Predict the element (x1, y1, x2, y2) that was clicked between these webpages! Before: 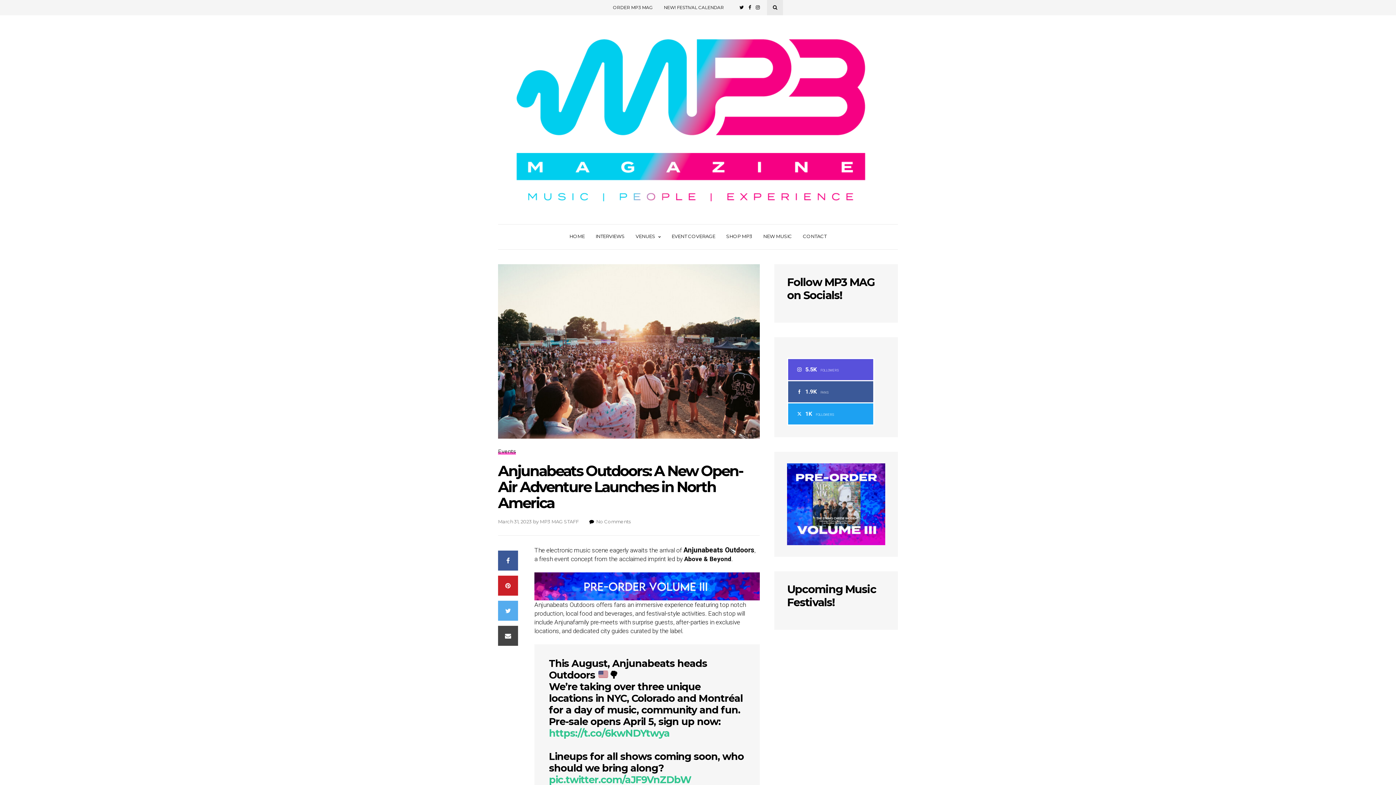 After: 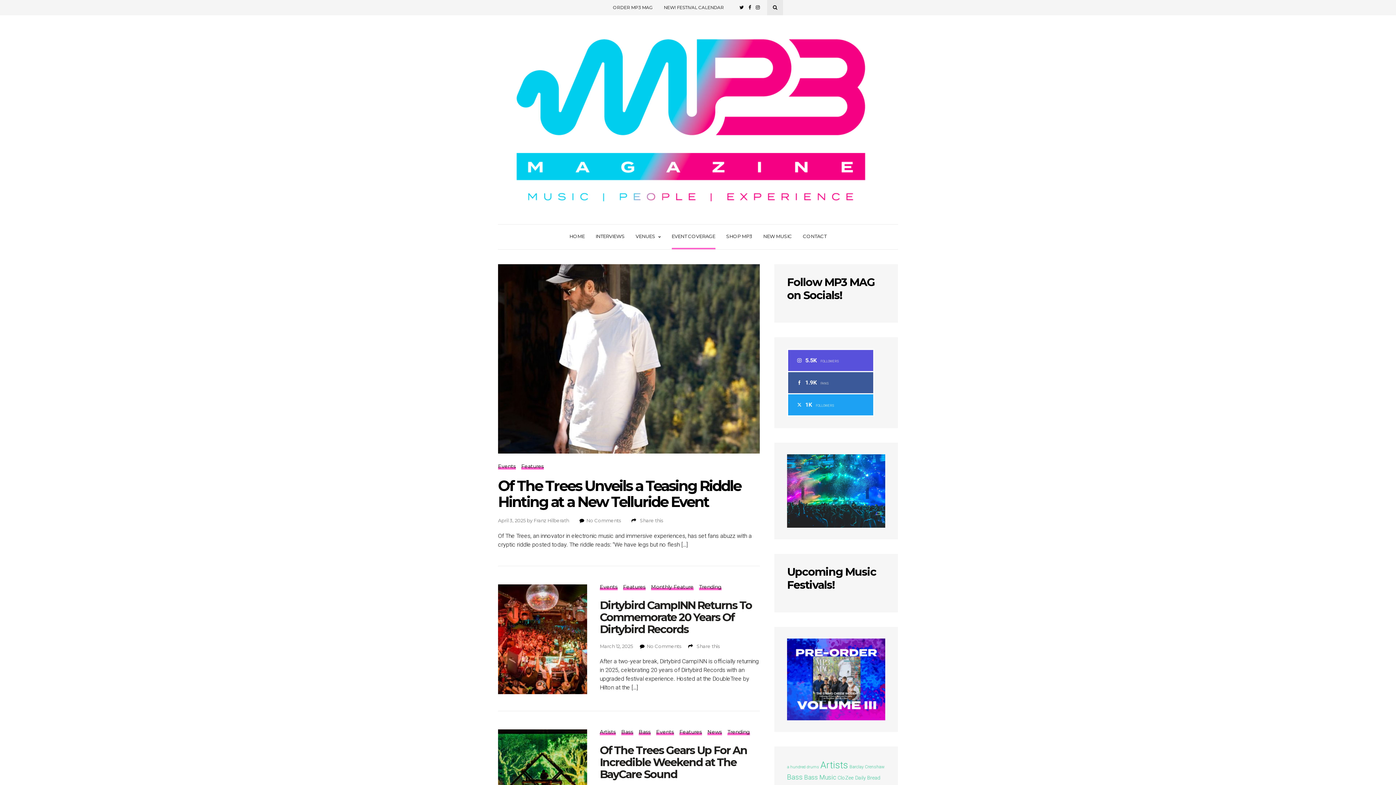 Action: bbox: (671, 224, 715, 249) label: EVENT COVERAGE